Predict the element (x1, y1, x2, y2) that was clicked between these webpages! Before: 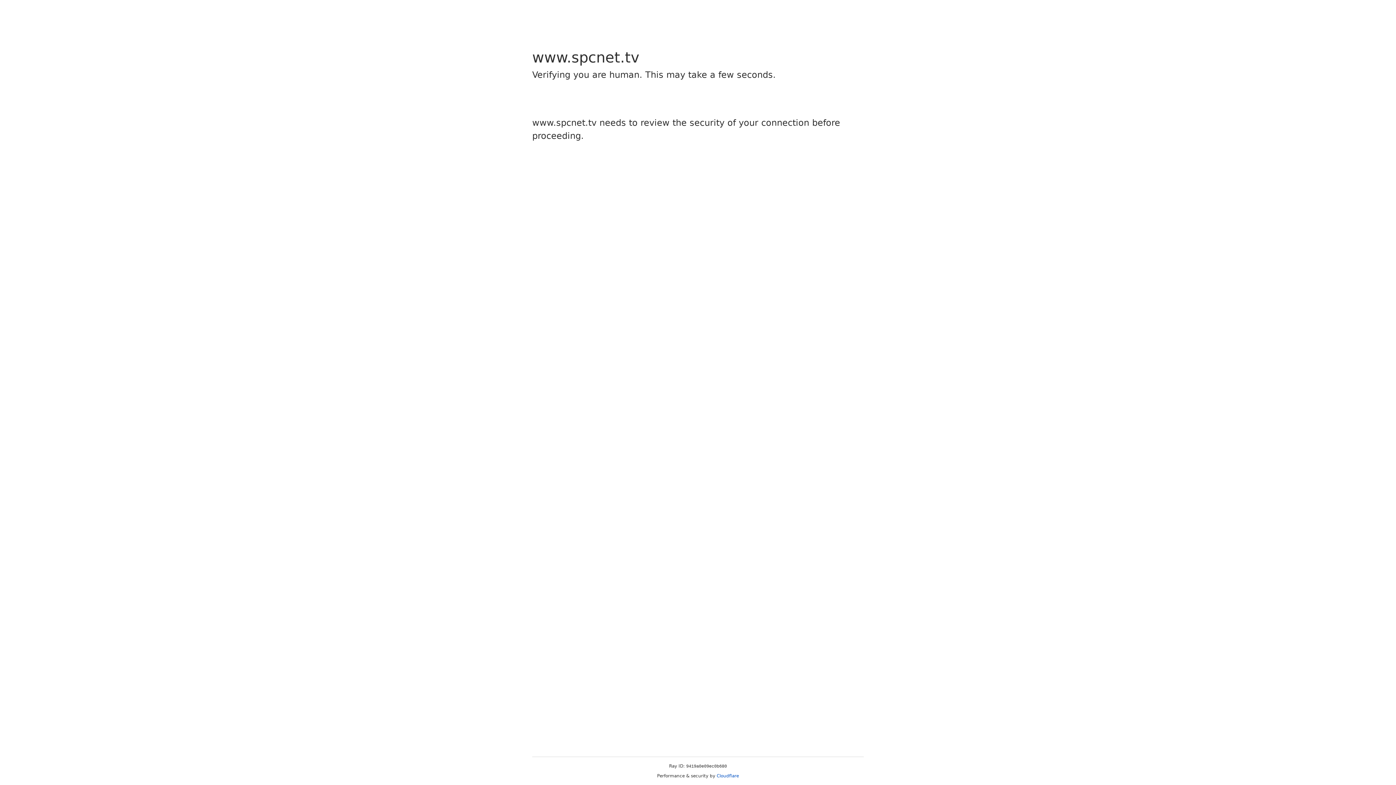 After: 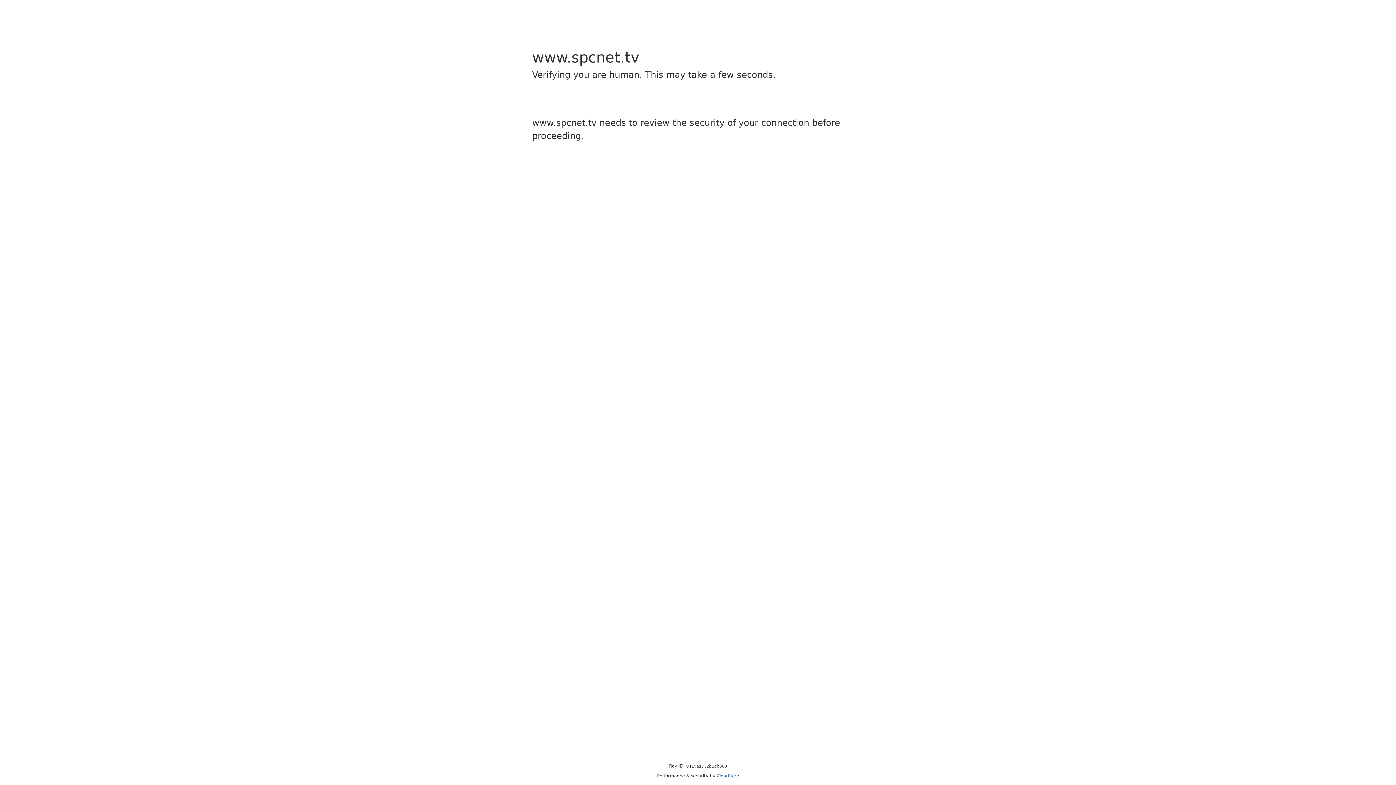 Action: label: Cloudflare bbox: (716, 773, 739, 778)